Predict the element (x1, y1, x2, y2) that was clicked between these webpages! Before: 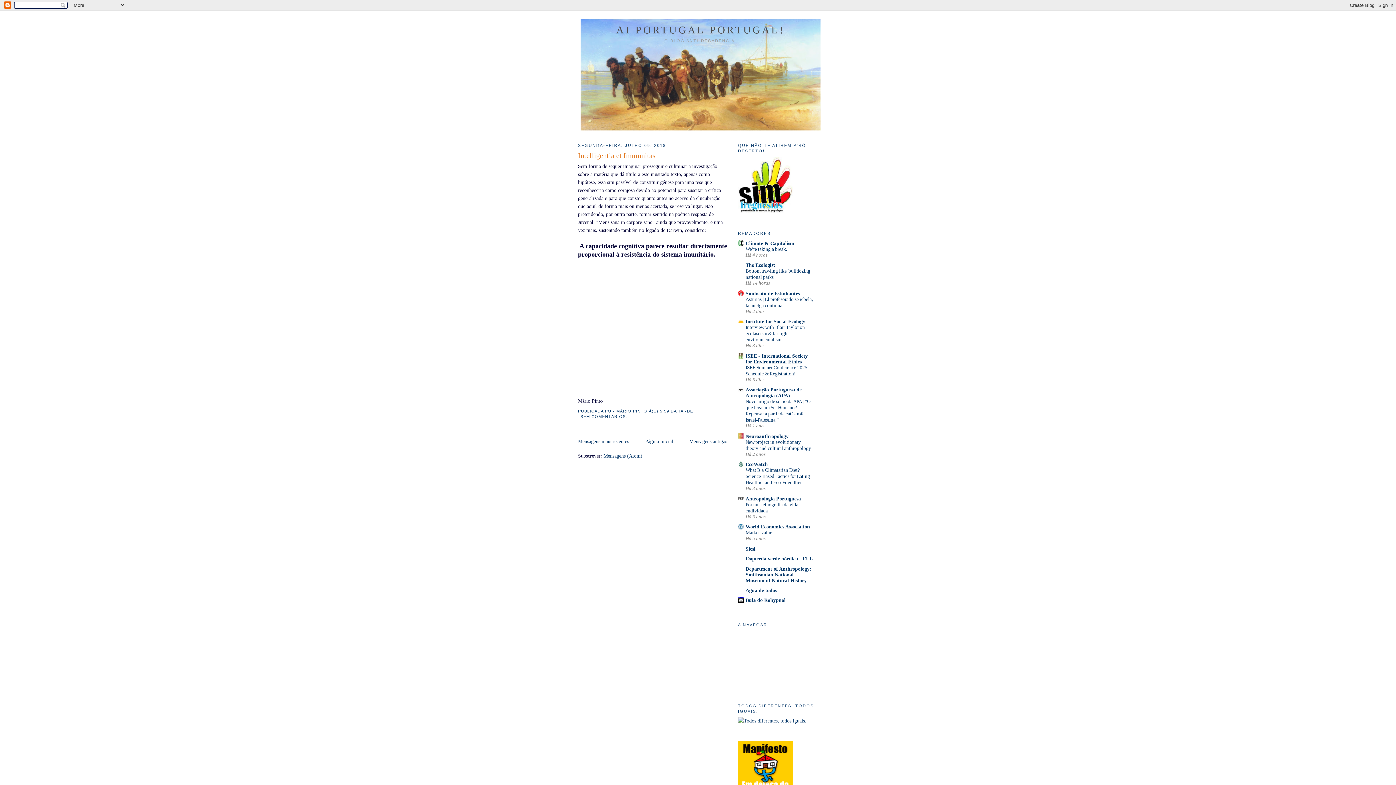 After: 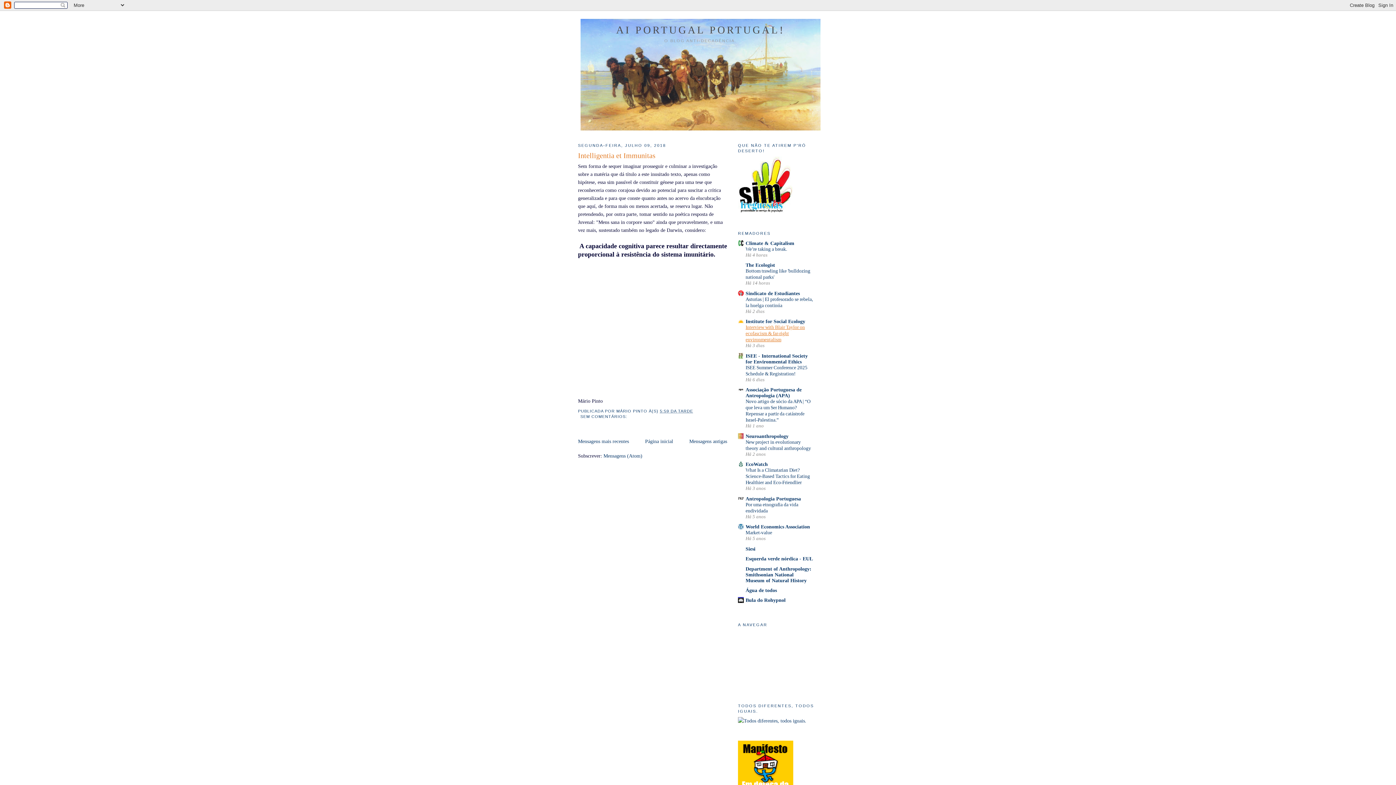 Action: label: Interview with Blair Taylor on ecofascism & far-right environmentalism bbox: (745, 324, 805, 342)